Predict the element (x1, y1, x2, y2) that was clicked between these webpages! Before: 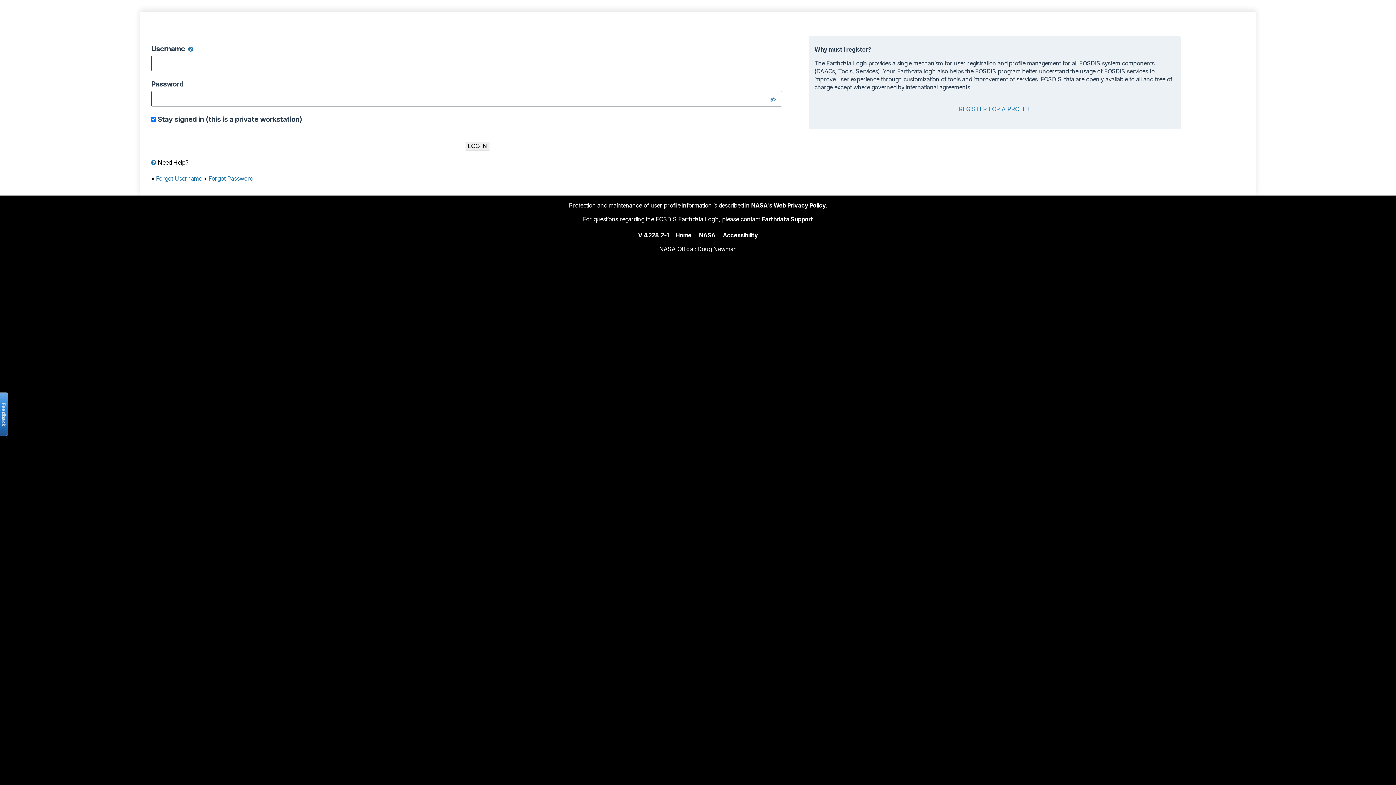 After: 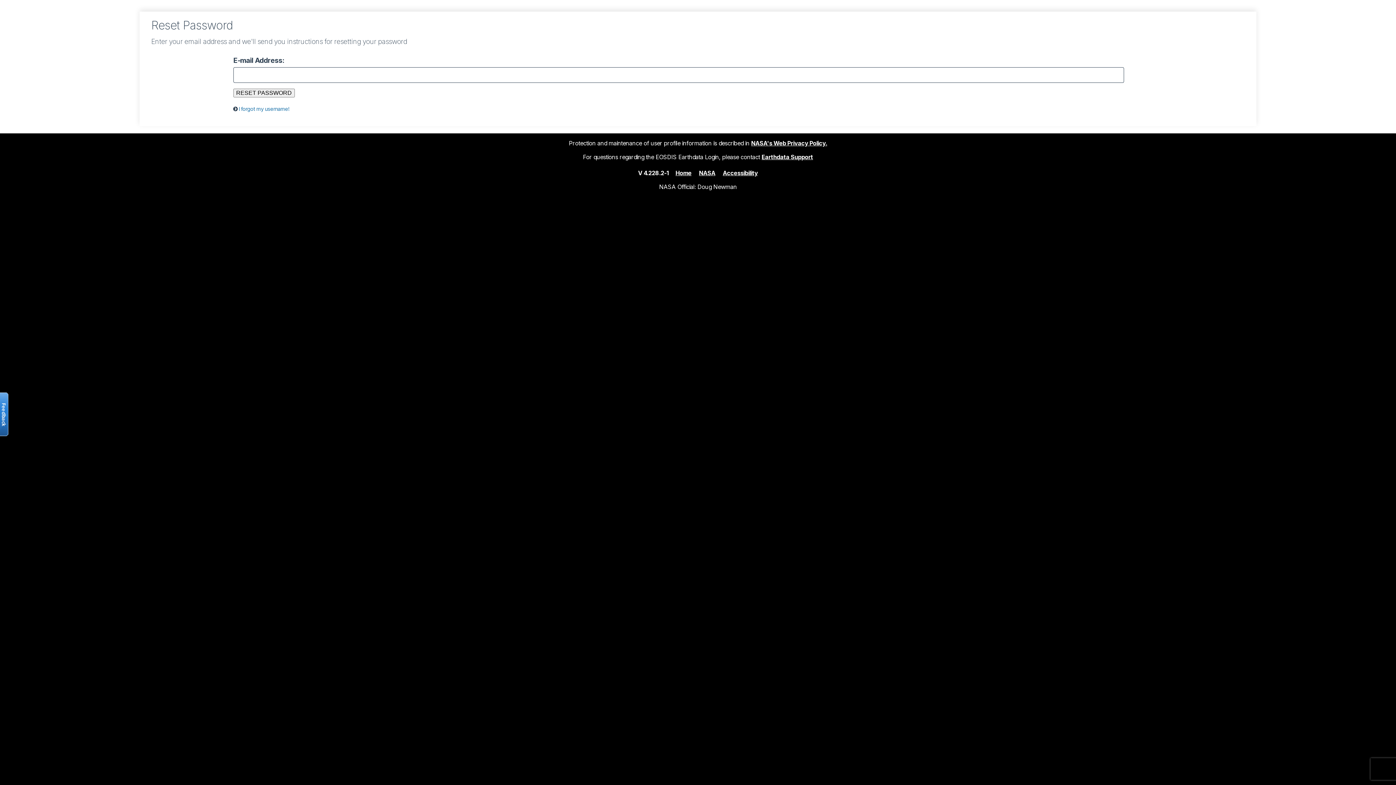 Action: label: Forgot Password bbox: (208, 174, 253, 182)